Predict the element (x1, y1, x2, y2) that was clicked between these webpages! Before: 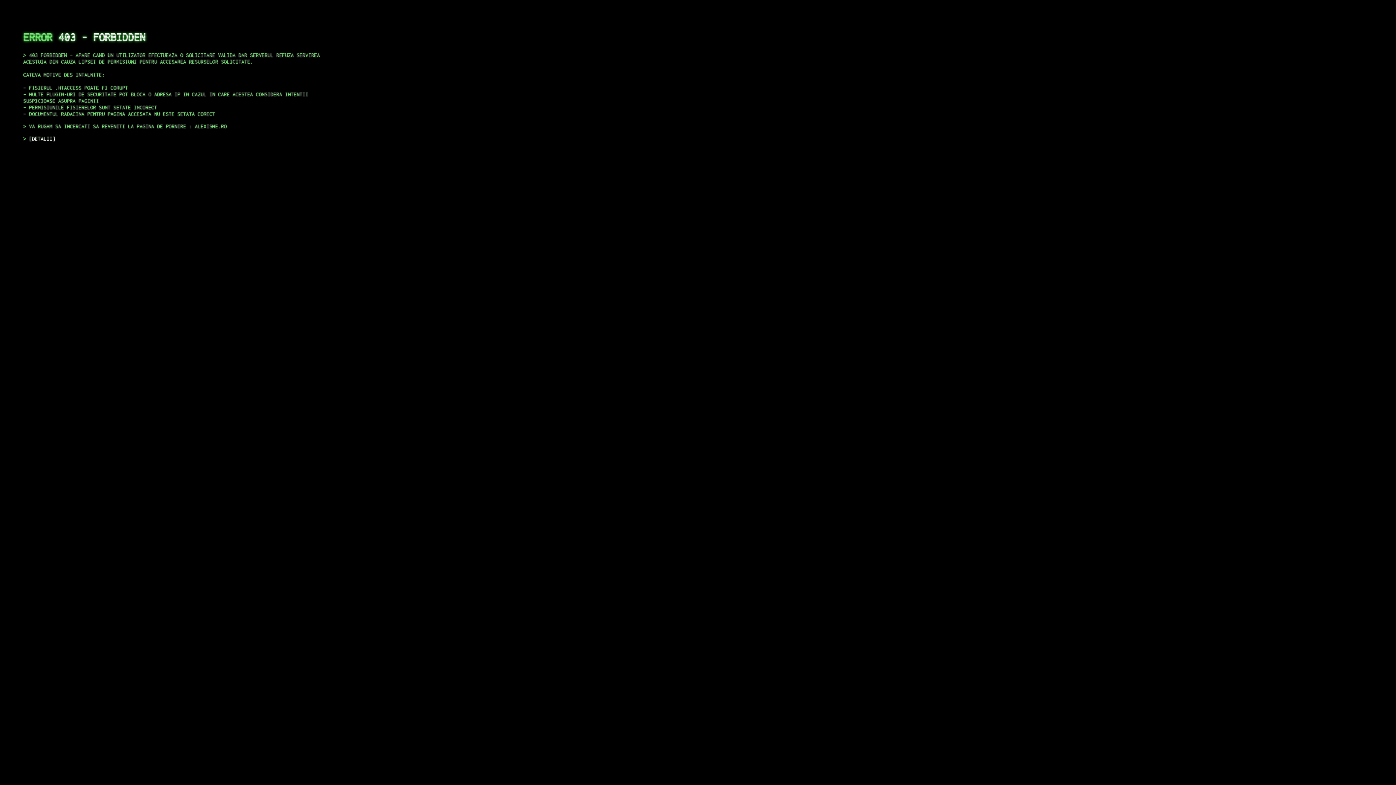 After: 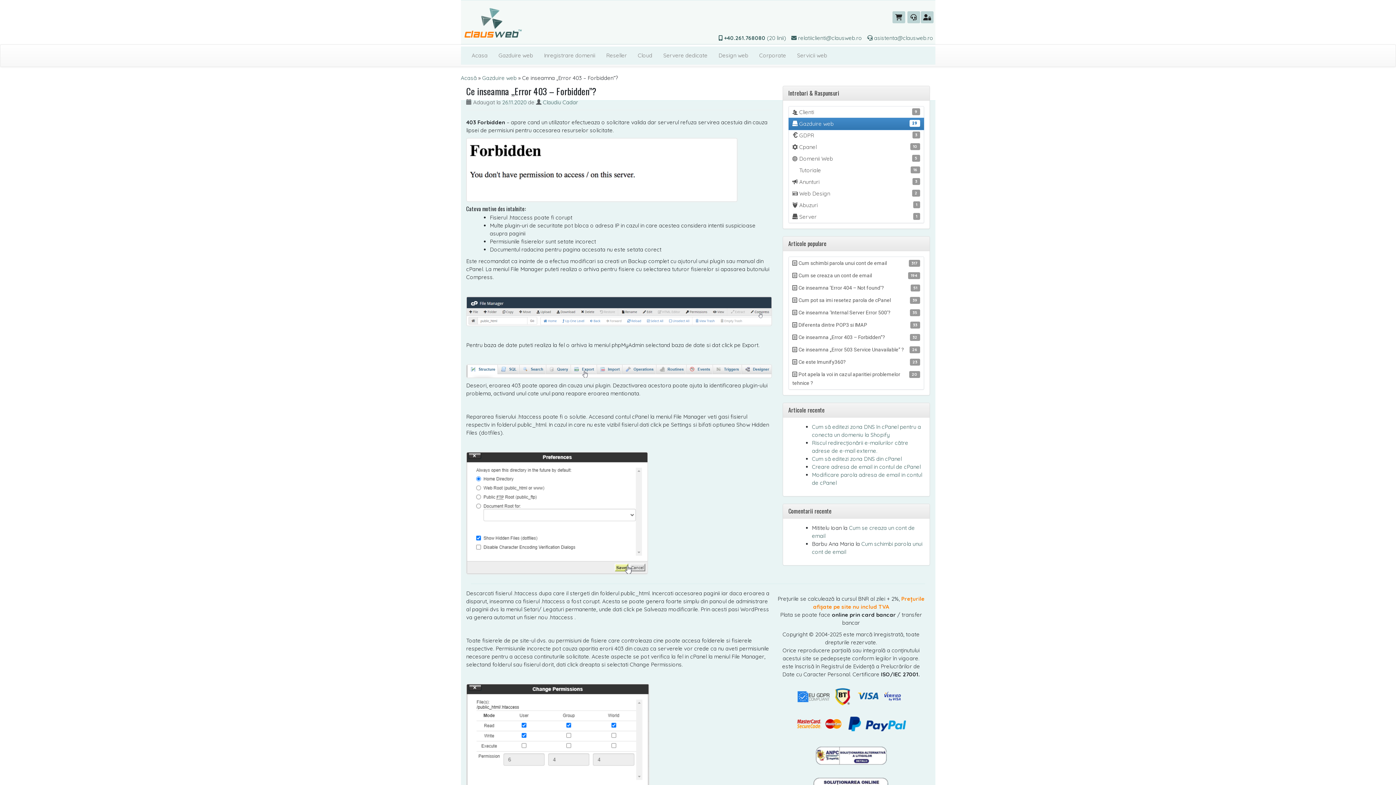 Action: label: DETALII bbox: (29, 135, 55, 141)